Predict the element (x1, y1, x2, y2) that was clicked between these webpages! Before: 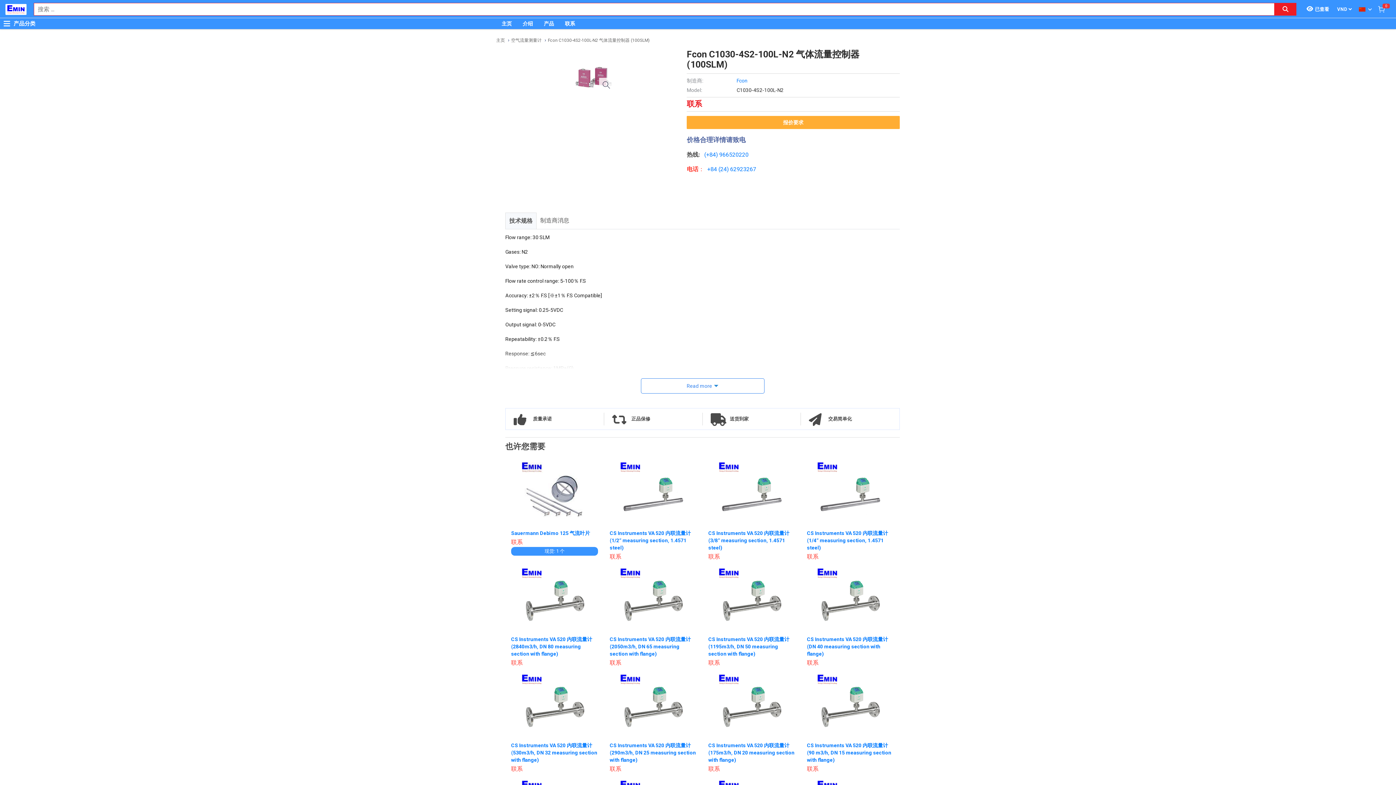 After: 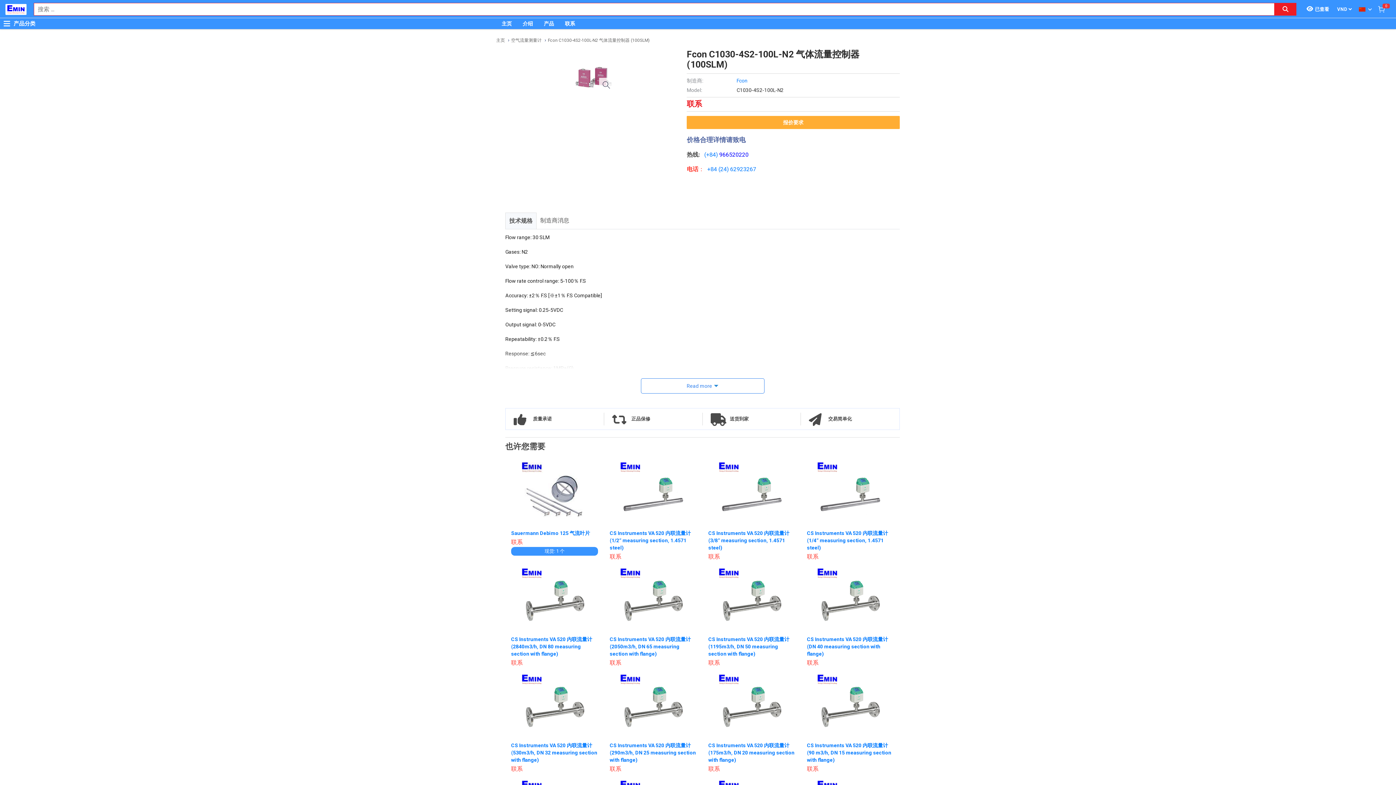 Action: bbox: (719, 151, 748, 158) label: 966520220